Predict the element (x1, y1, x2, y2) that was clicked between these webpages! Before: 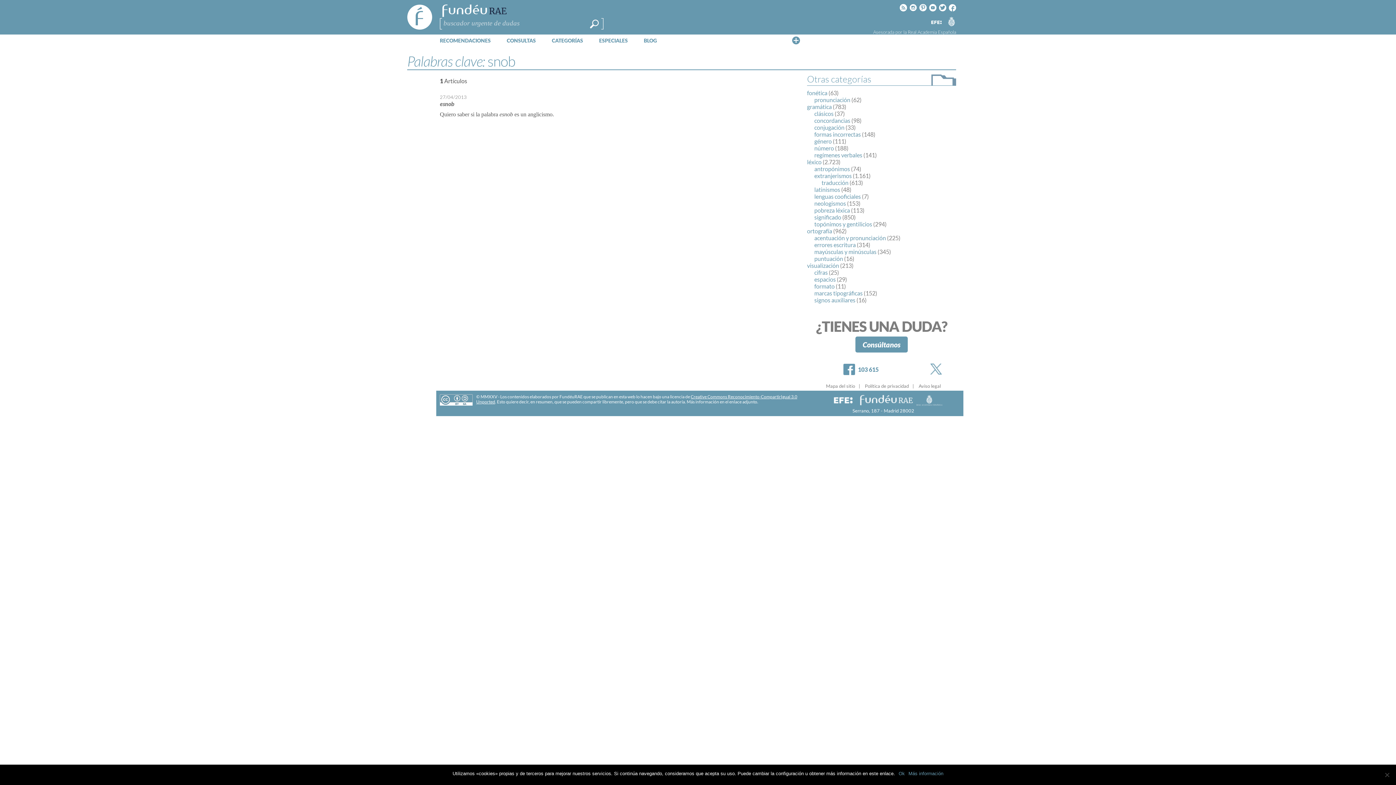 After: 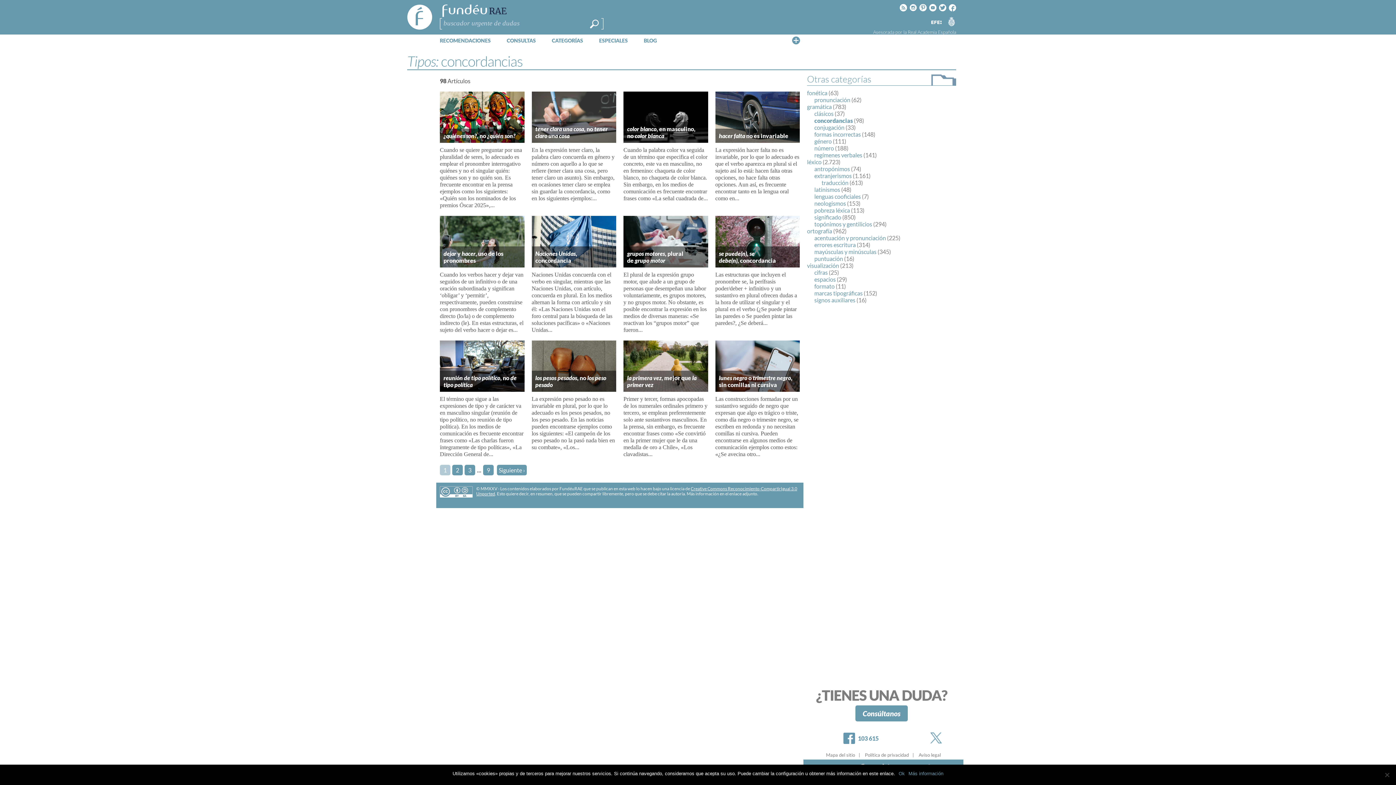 Action: bbox: (814, 117, 850, 124) label: concordancias